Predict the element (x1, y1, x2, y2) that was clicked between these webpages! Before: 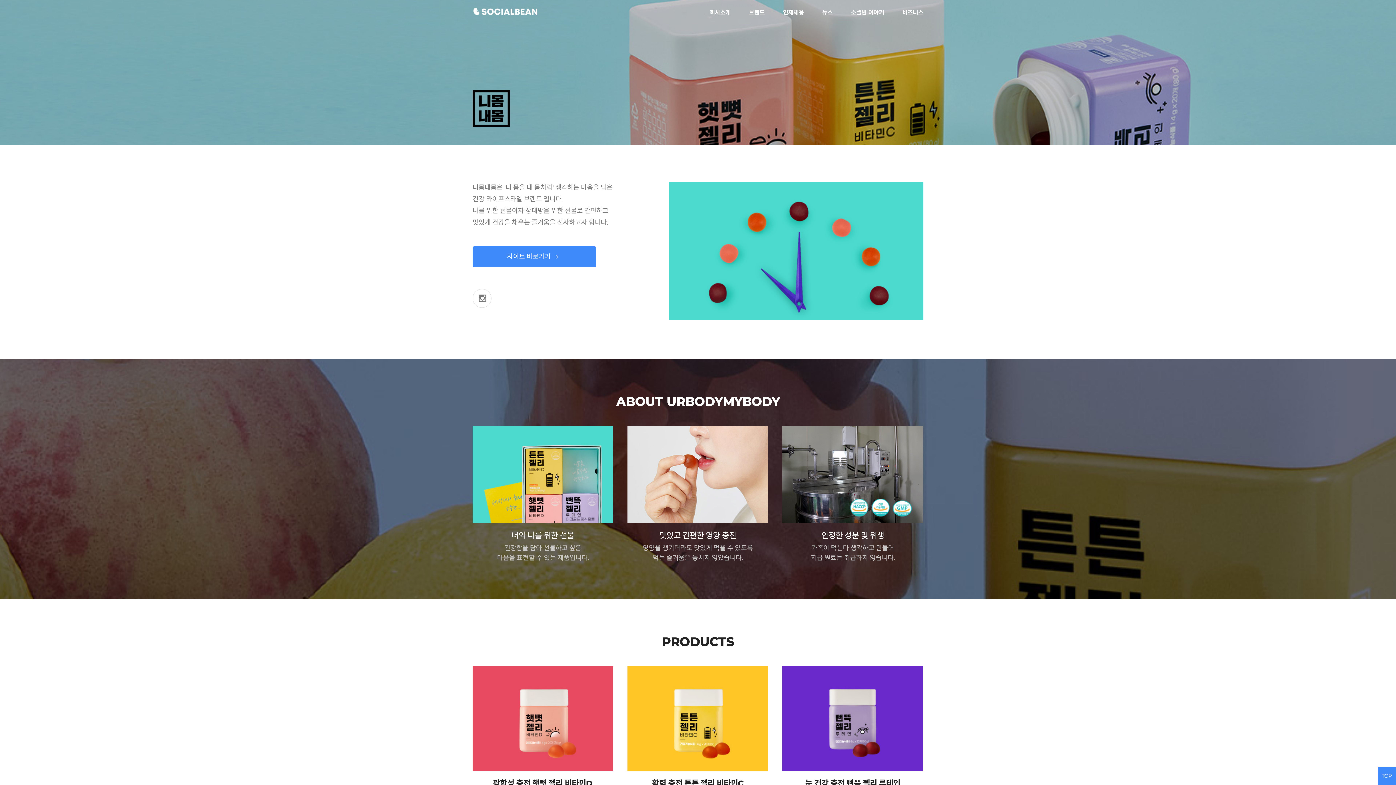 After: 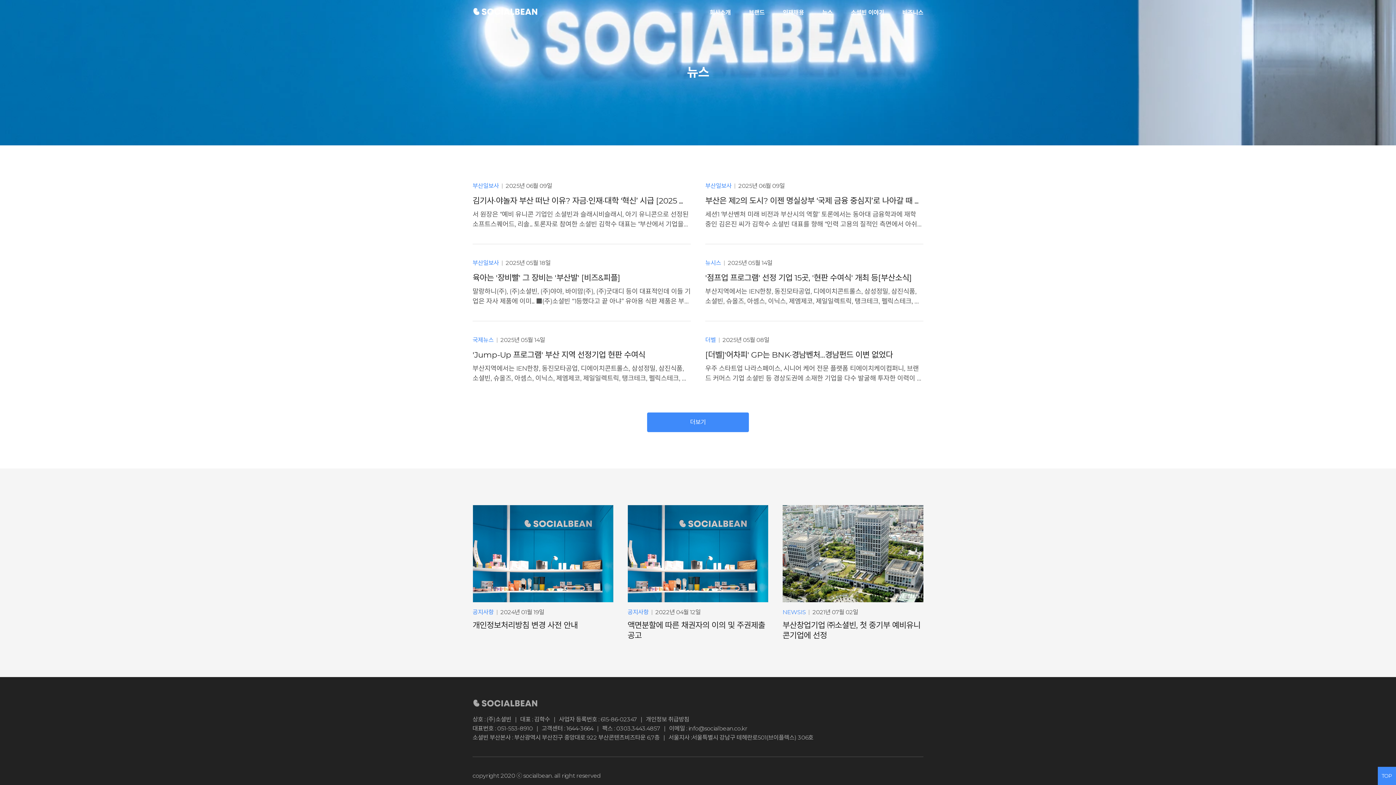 Action: bbox: (813, 0, 842, 25) label: 뉴스